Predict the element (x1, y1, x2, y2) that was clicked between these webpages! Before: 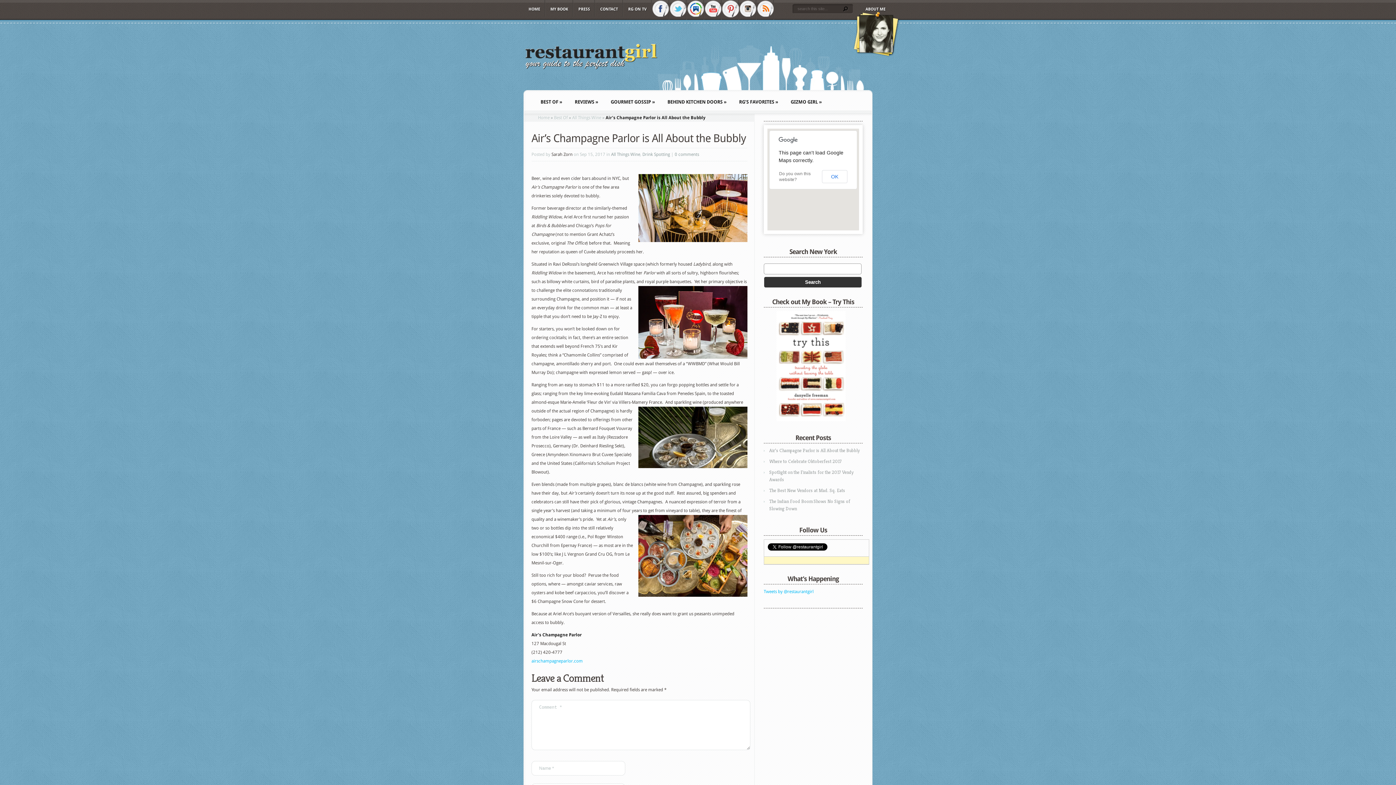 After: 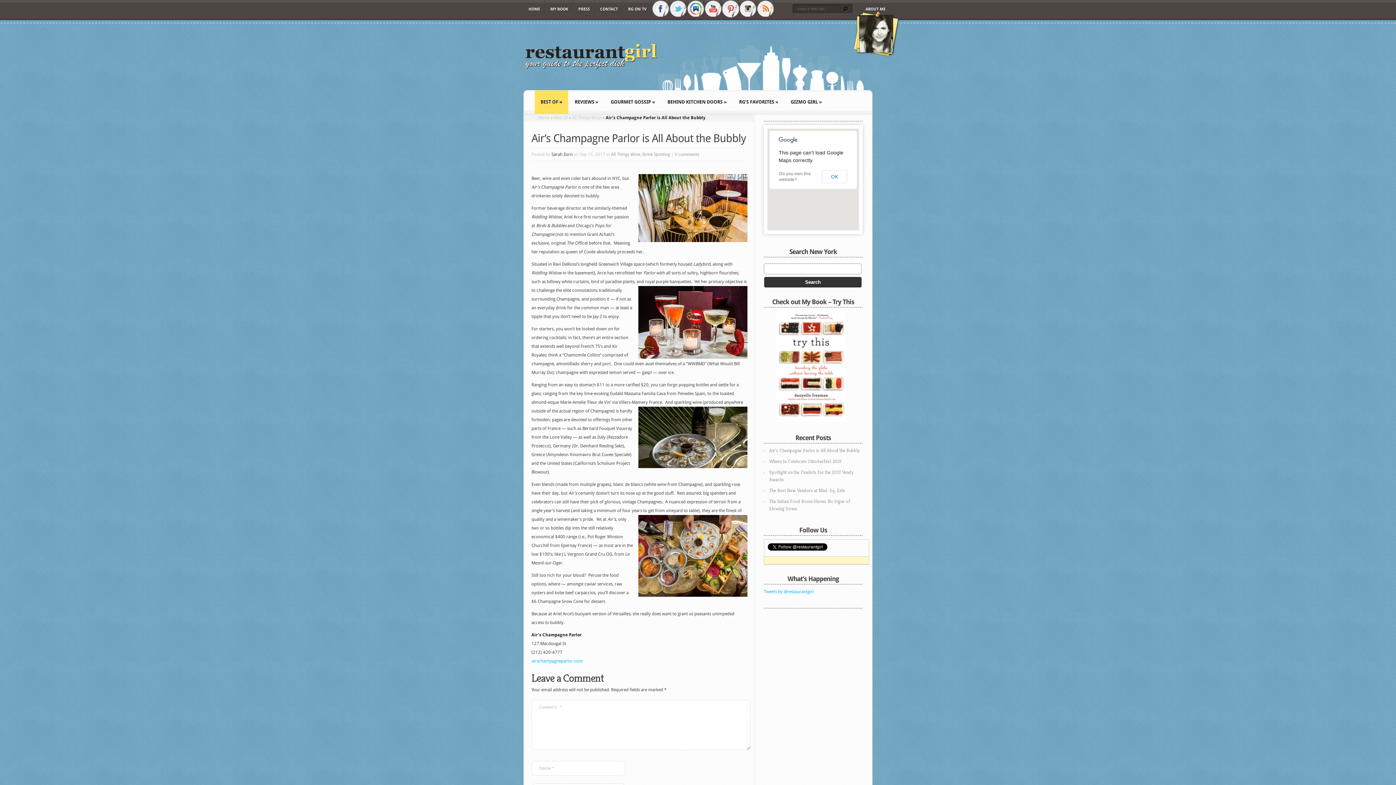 Action: bbox: (534, 90, 568, 113) label: BEST OF »